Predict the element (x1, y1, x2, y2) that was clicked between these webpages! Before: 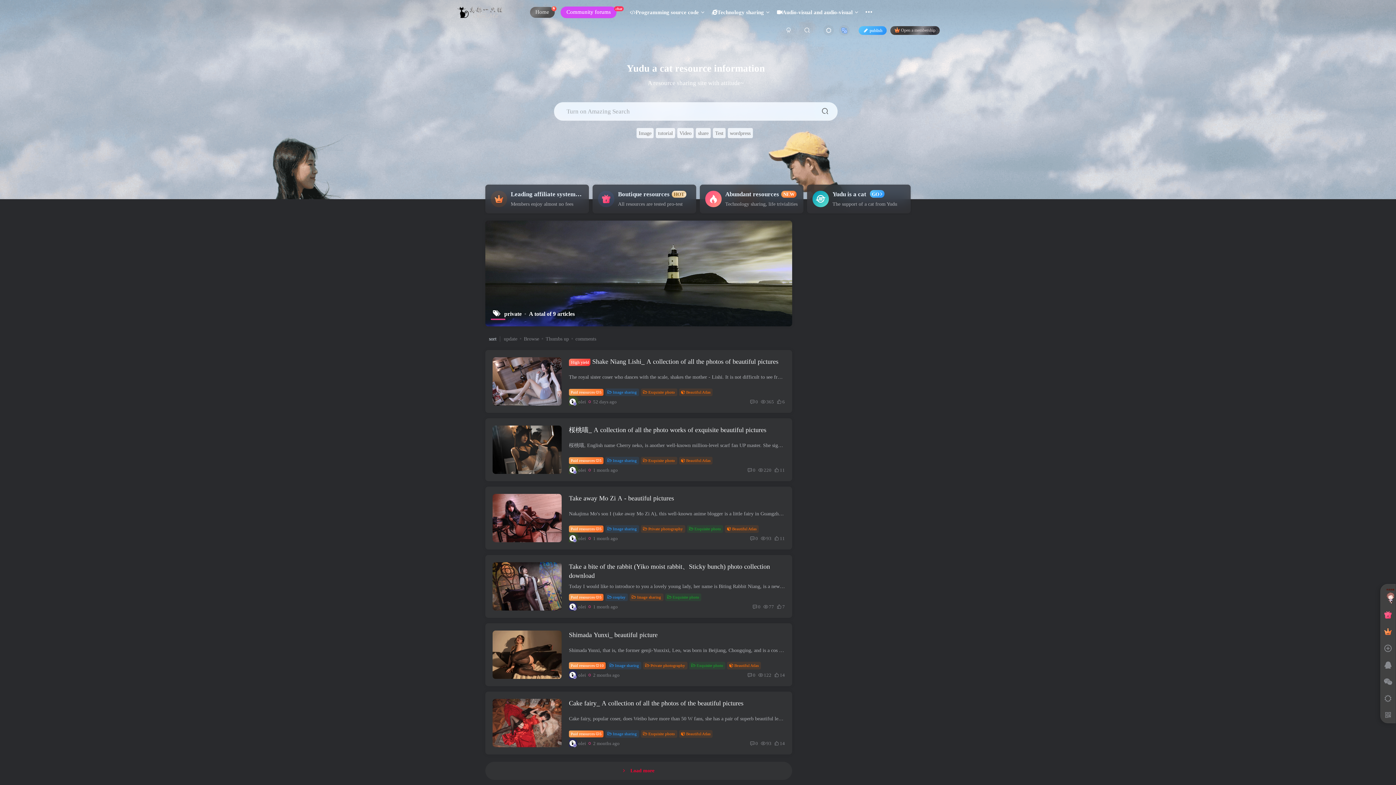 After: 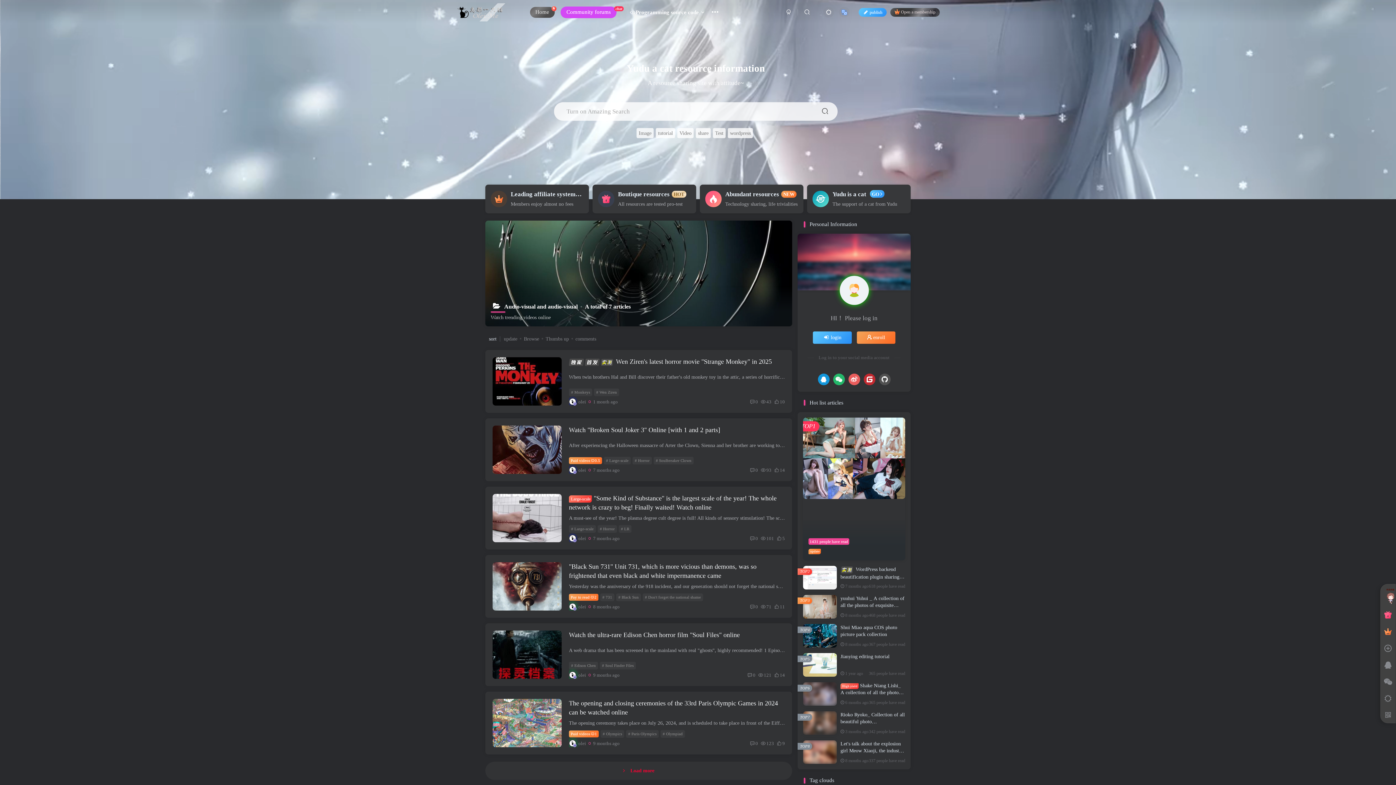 Action: label: Audio-visual and audio-visual bbox: (773, 3, 862, 21)